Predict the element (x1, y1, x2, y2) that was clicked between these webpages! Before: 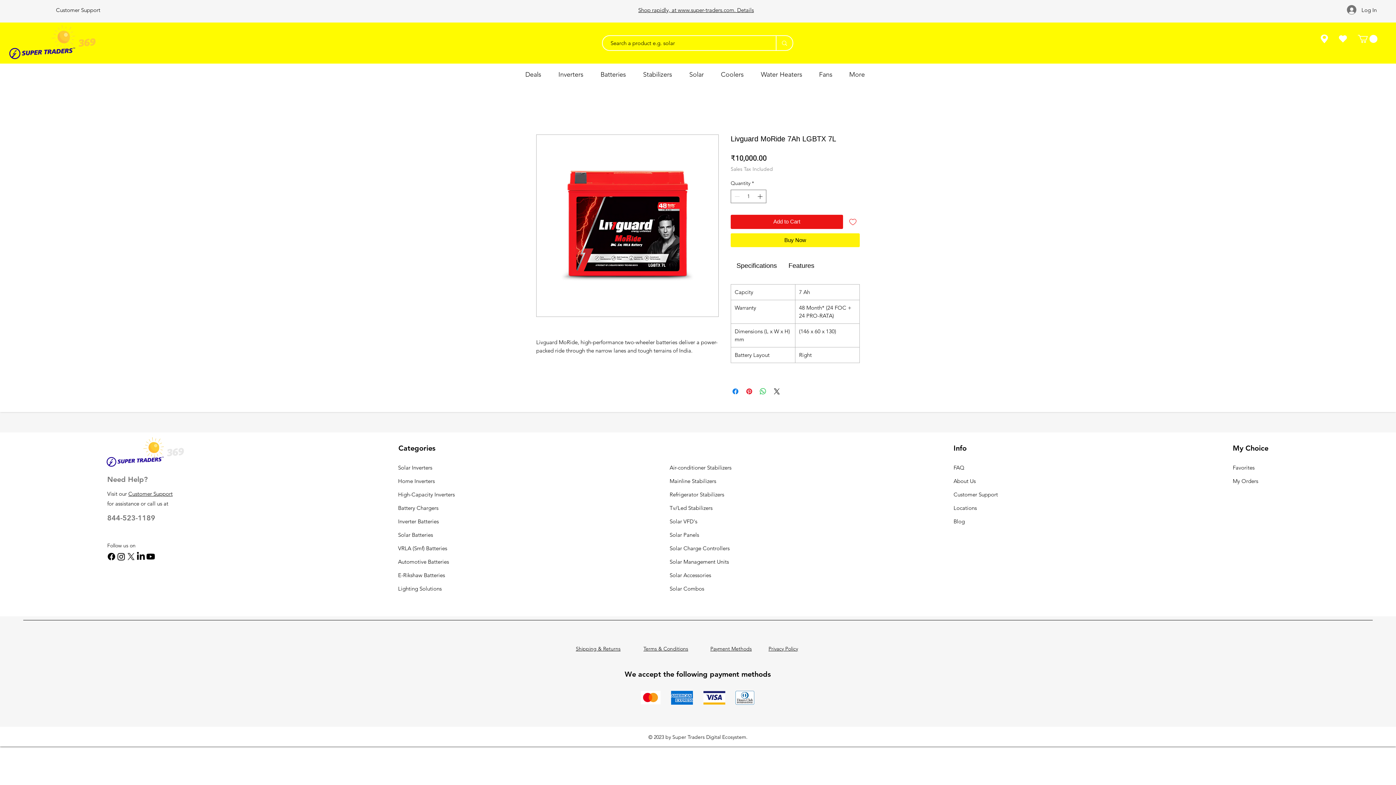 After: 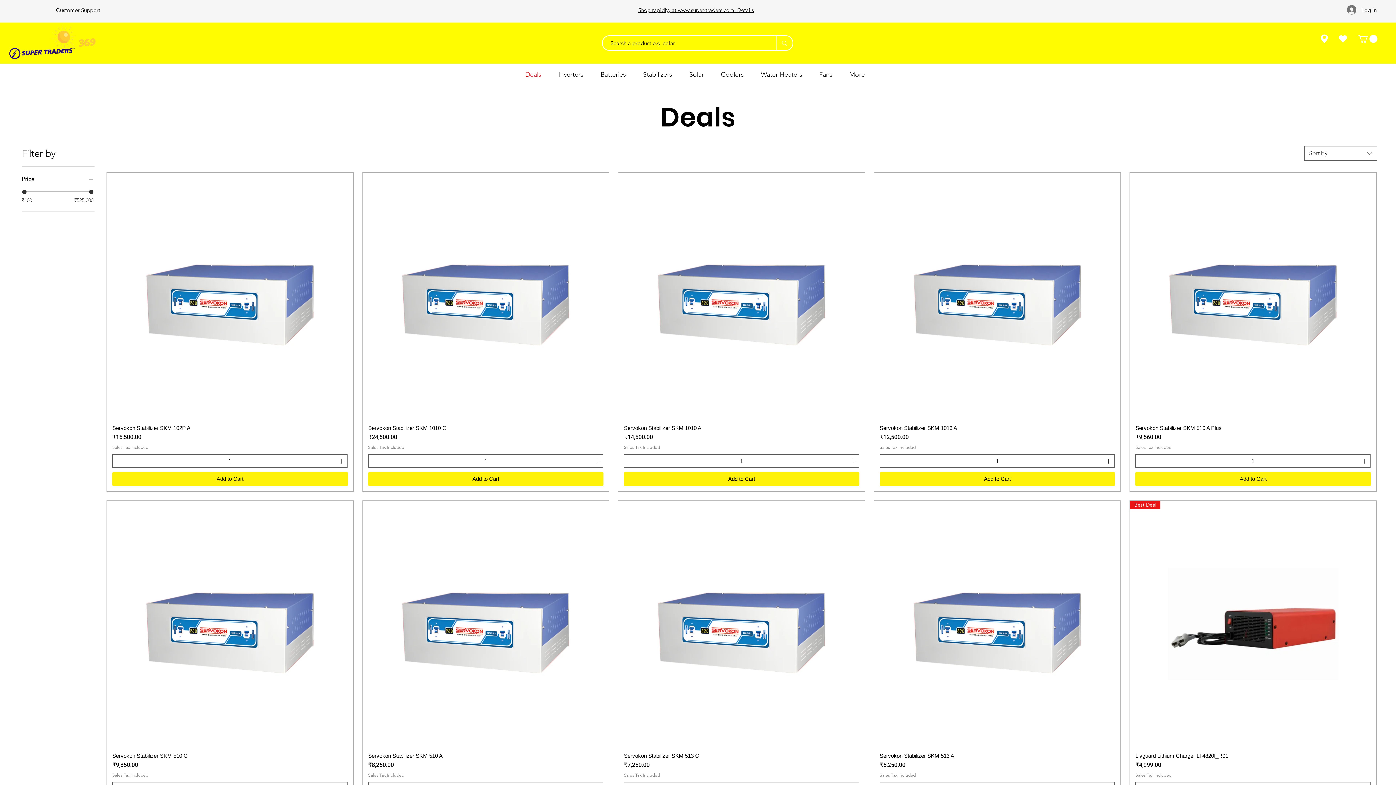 Action: bbox: (520, 65, 553, 83) label: Deals